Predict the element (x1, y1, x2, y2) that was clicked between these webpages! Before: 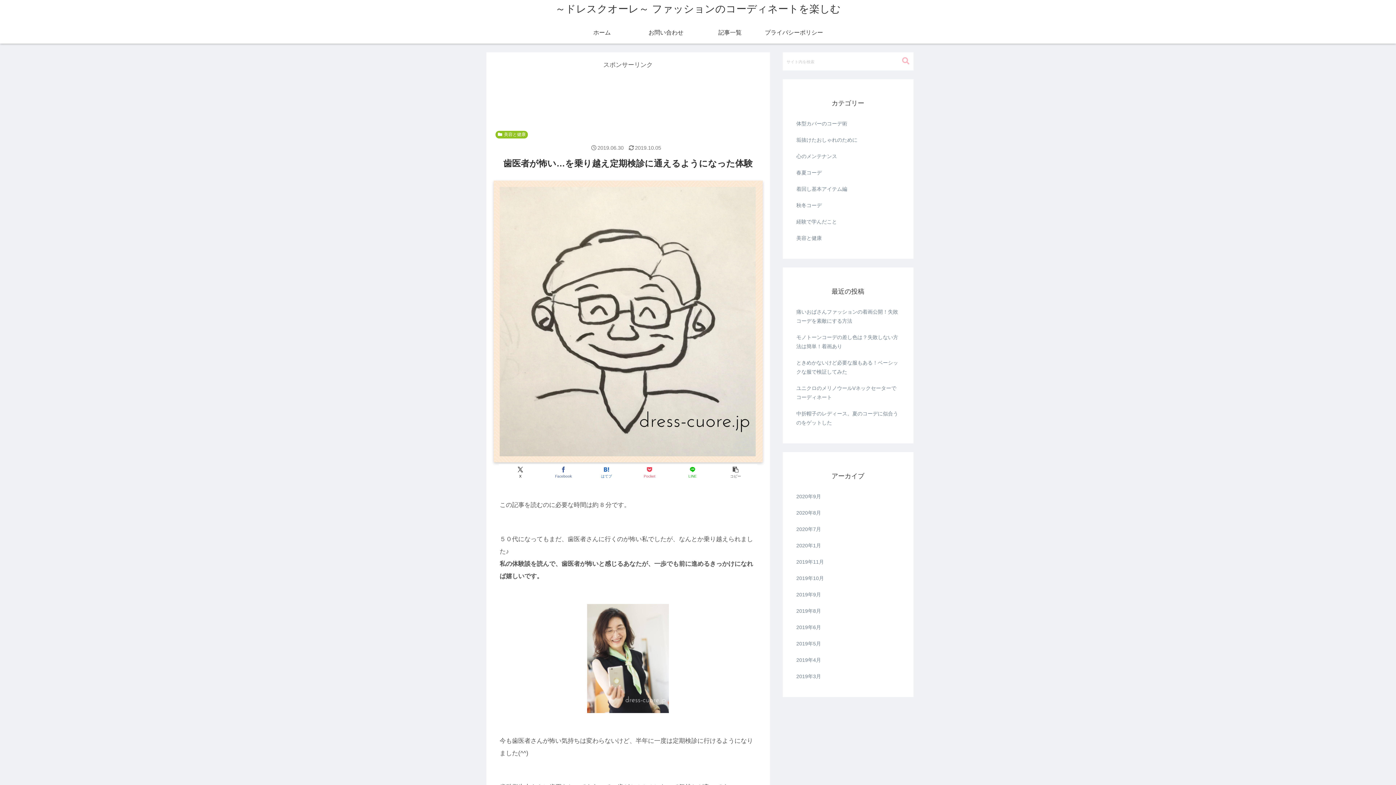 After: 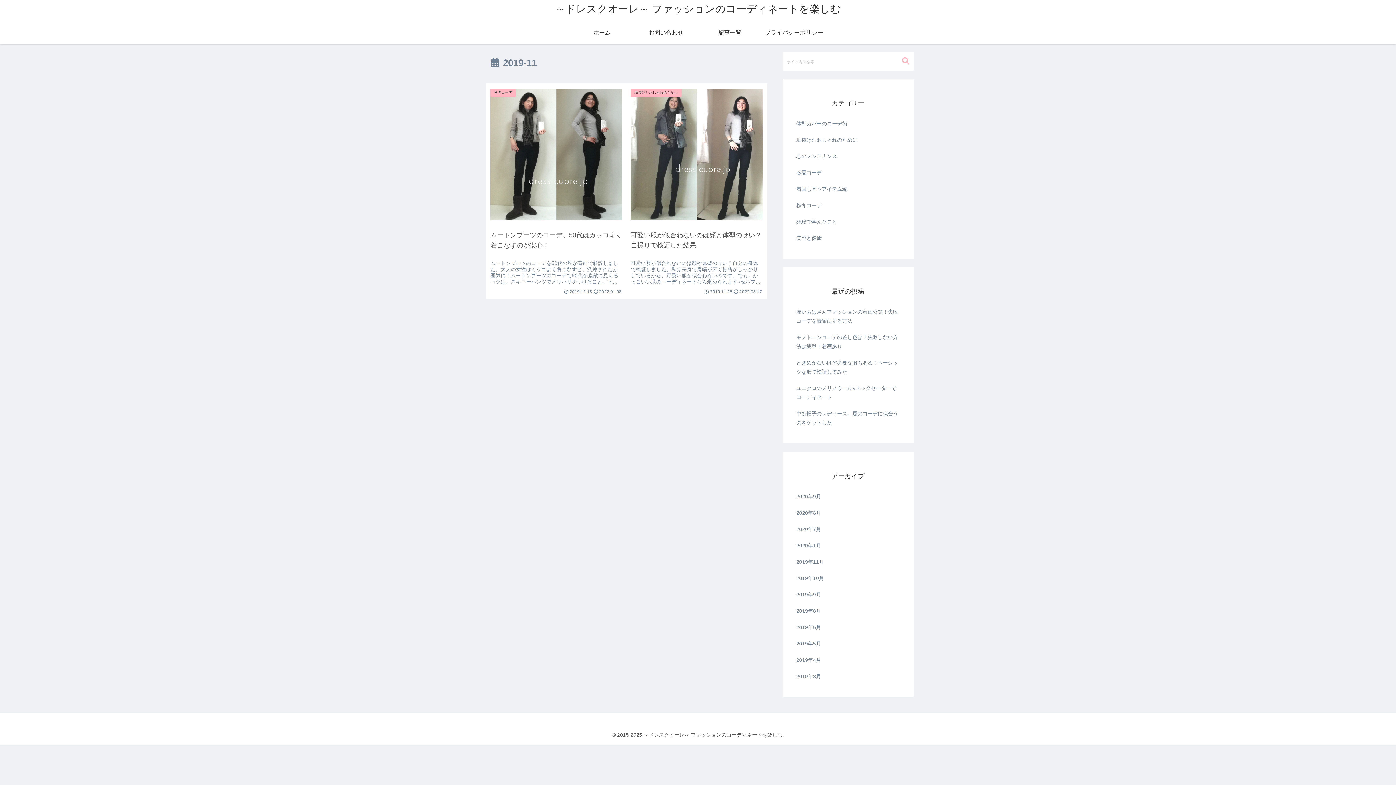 Action: bbox: (795, 554, 901, 570) label: 2019年11月